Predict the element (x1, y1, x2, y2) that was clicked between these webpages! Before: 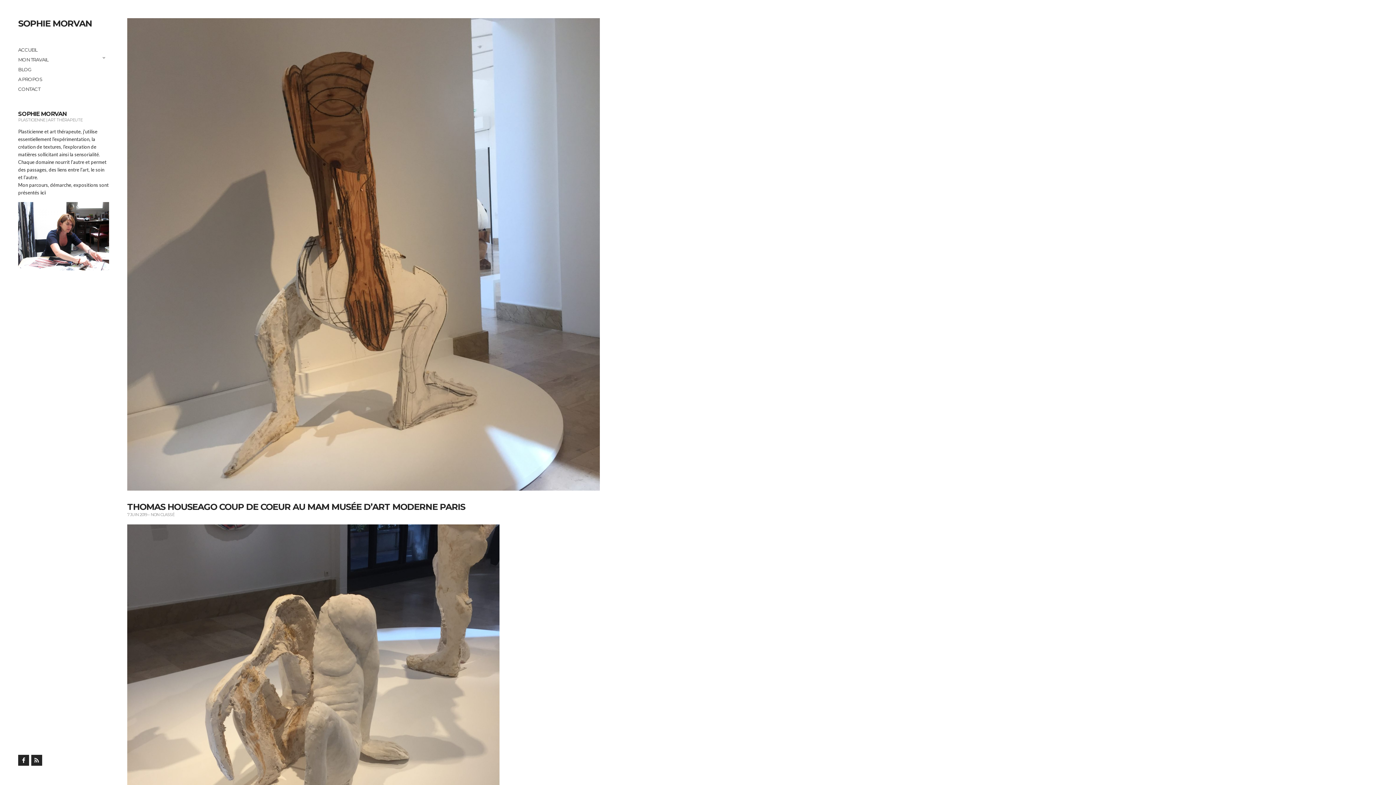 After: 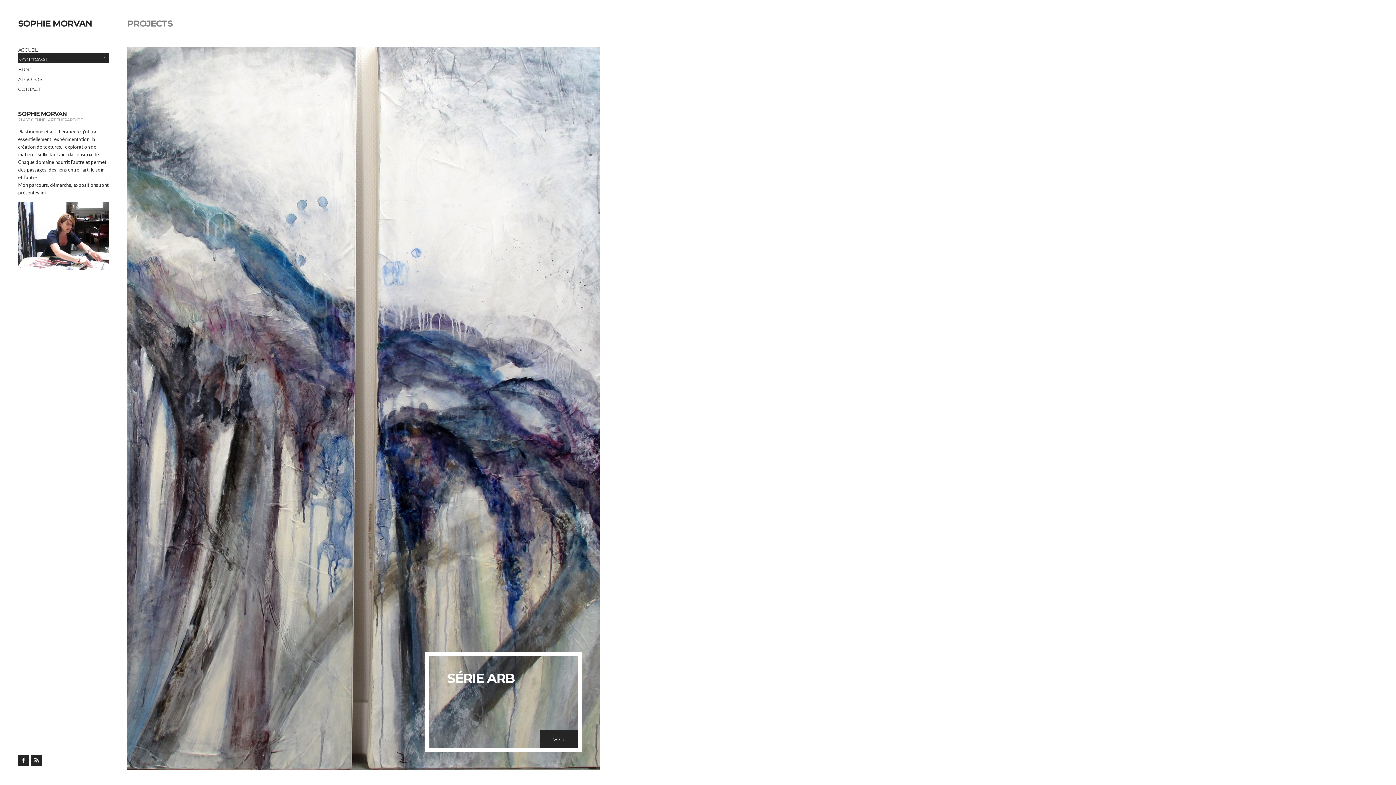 Action: bbox: (18, 53, 109, 62) label: MON TRAVAIL